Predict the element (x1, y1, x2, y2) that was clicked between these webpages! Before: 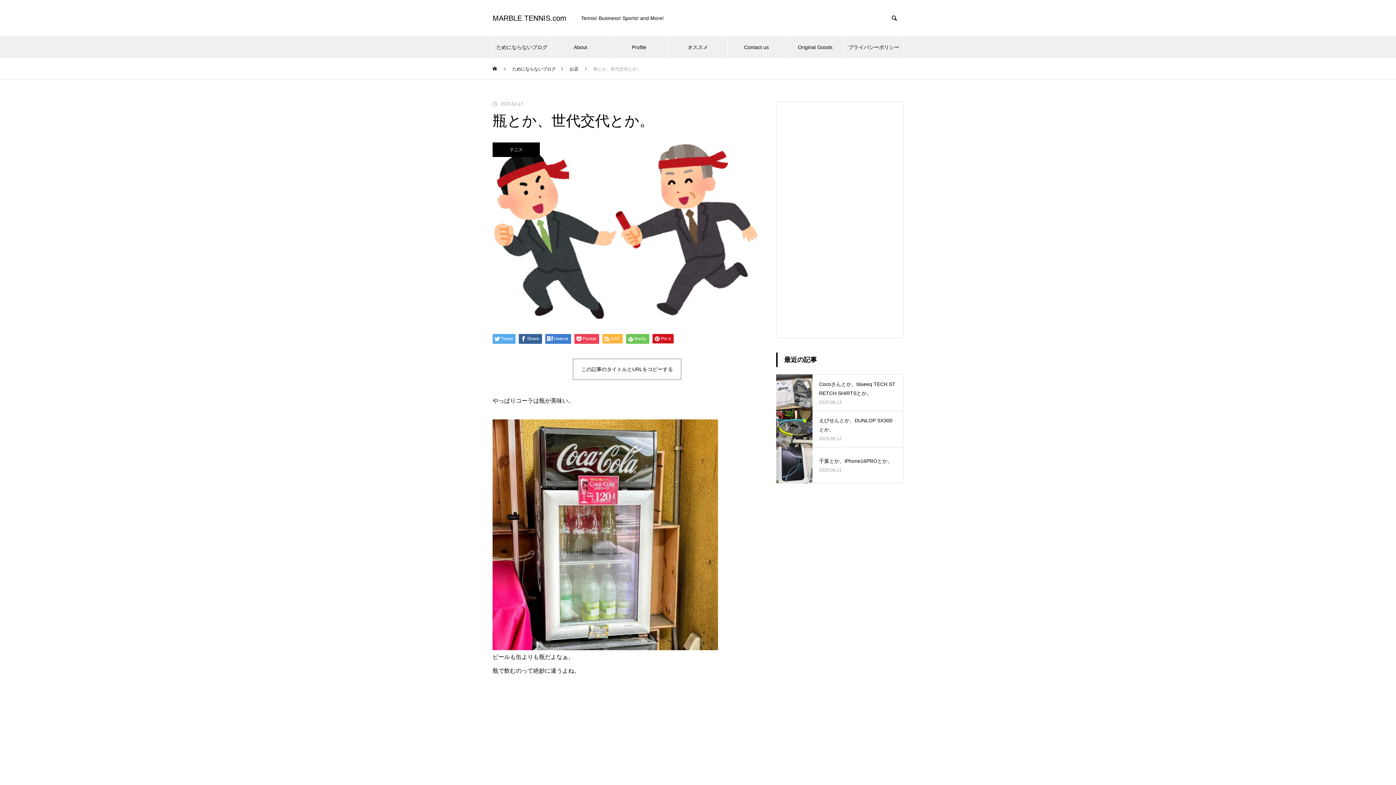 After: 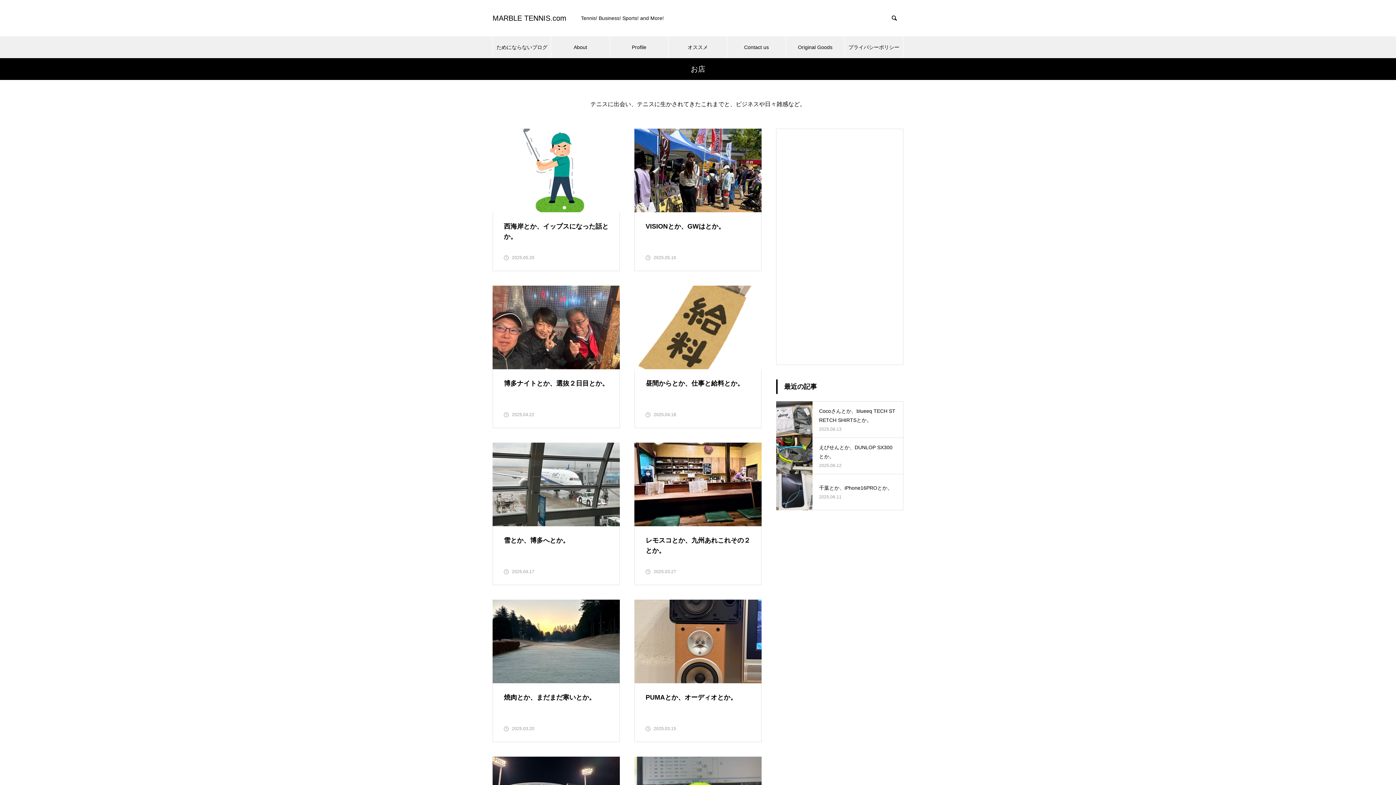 Action: label: お店 bbox: (569, 58, 578, 79)